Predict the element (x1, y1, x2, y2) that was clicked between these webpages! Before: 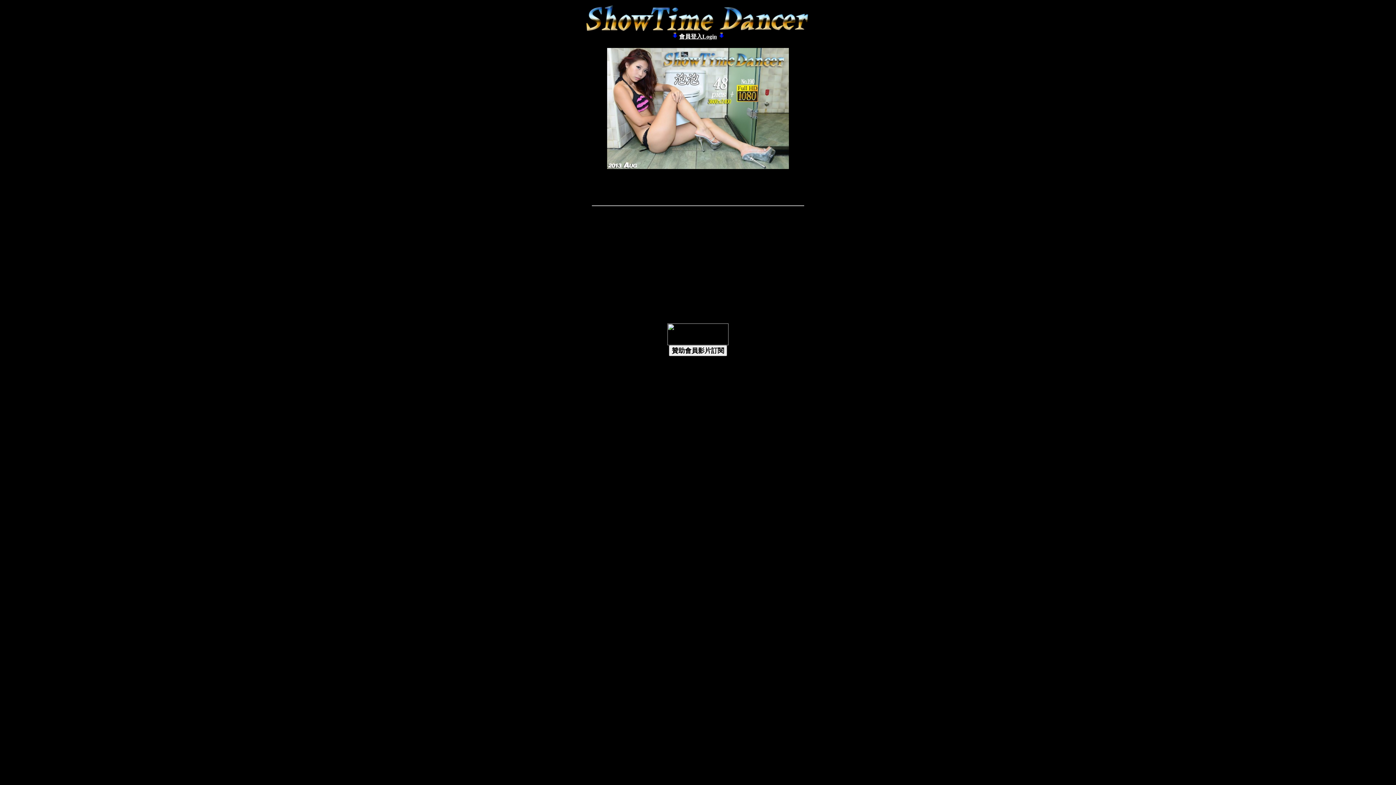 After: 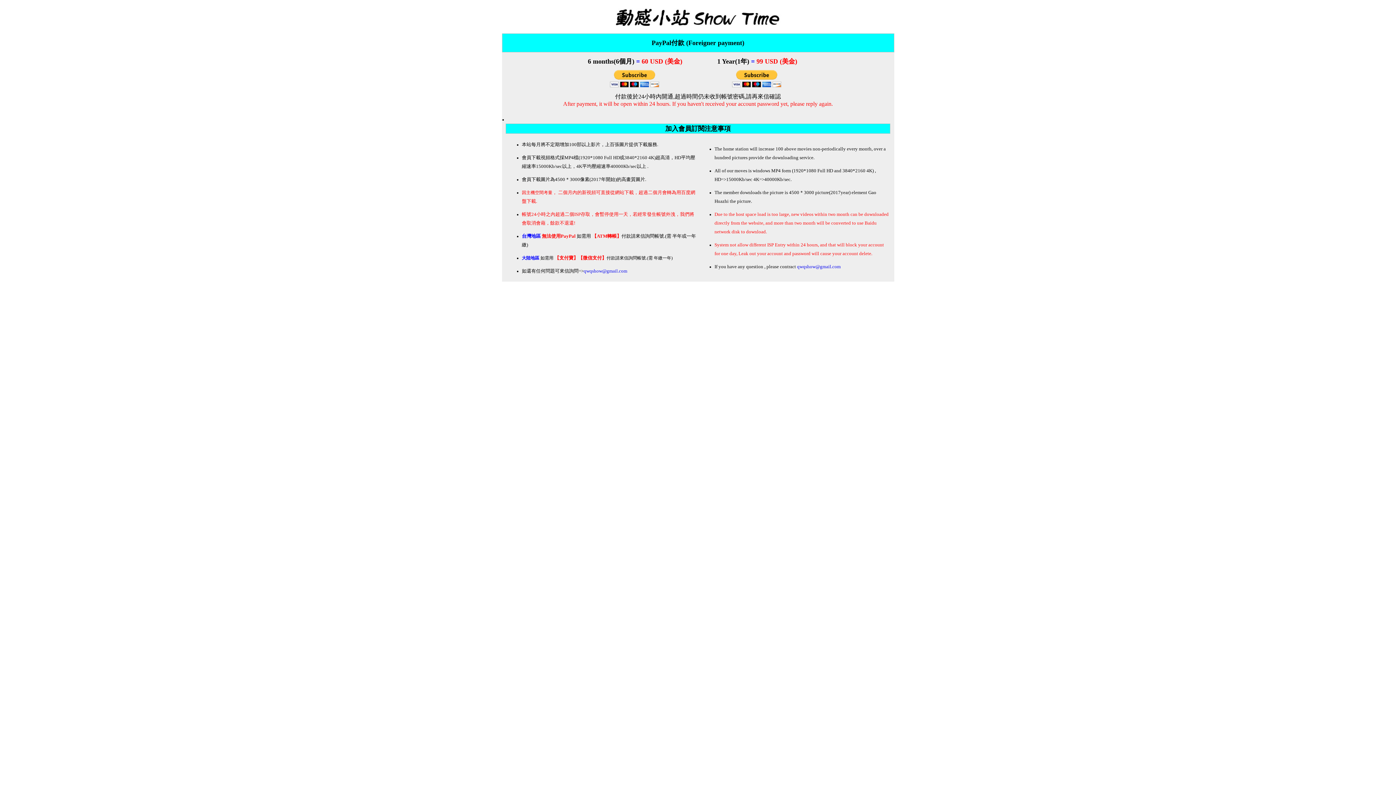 Action: bbox: (669, 345, 727, 356) label: 贊助會員影片訂閱